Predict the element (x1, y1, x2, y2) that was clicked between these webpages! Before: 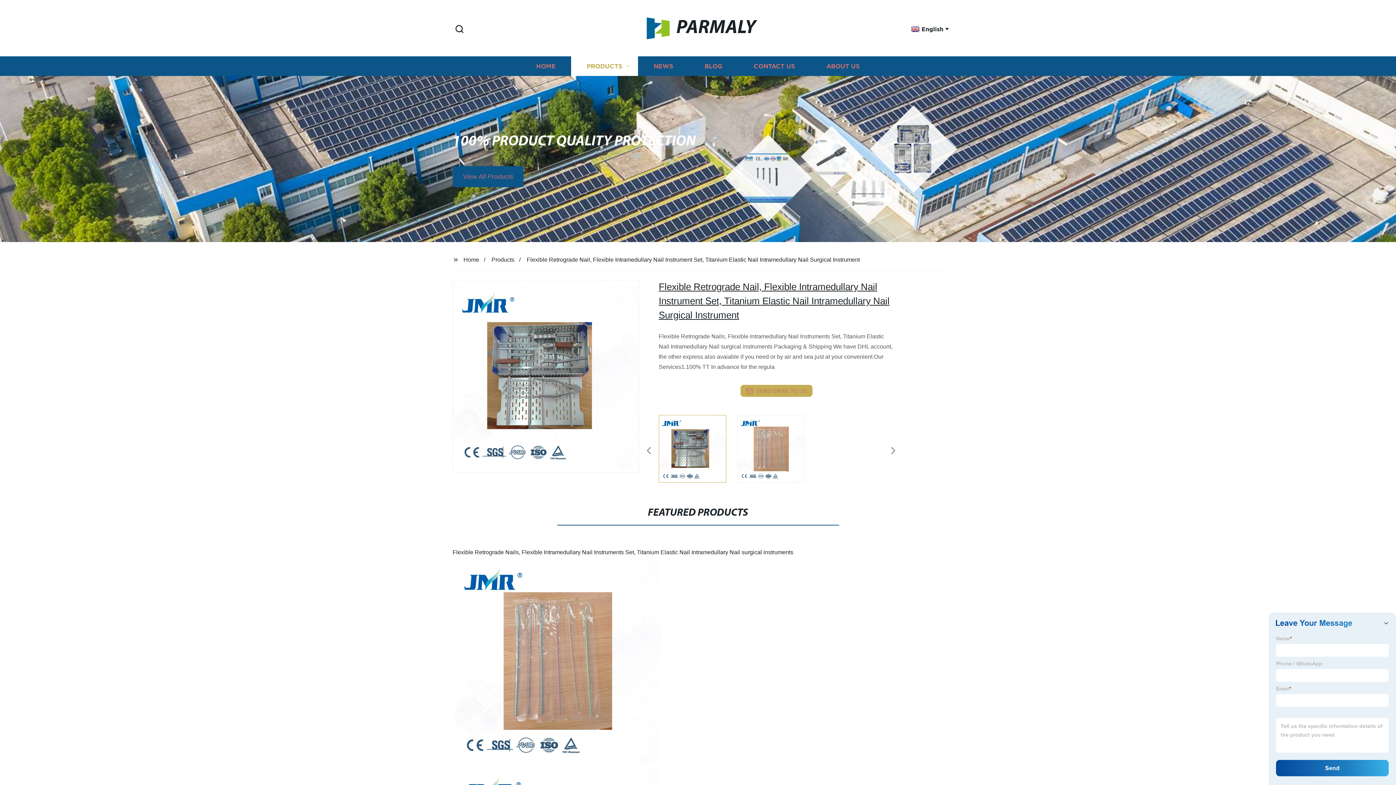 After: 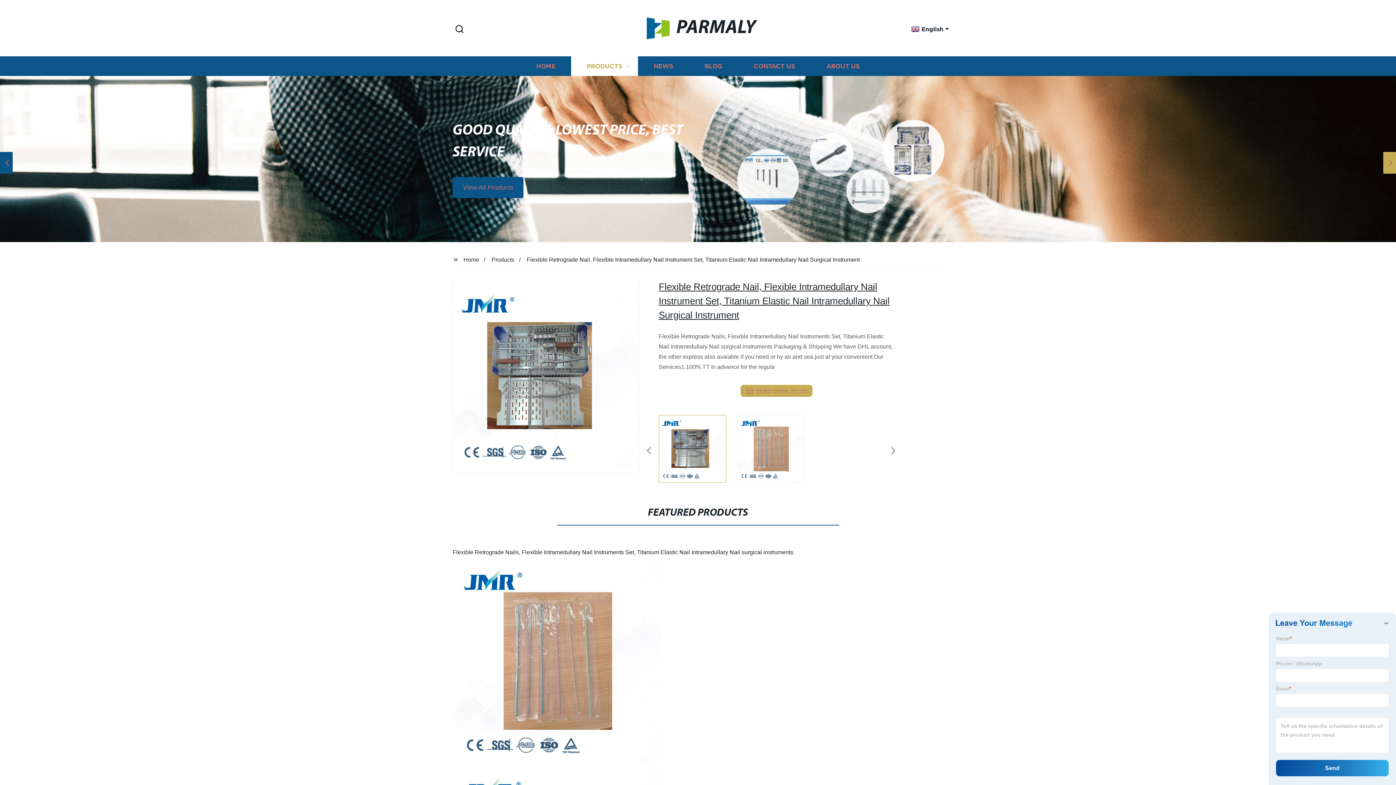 Action: bbox: (1392, 162, 1396, 163)